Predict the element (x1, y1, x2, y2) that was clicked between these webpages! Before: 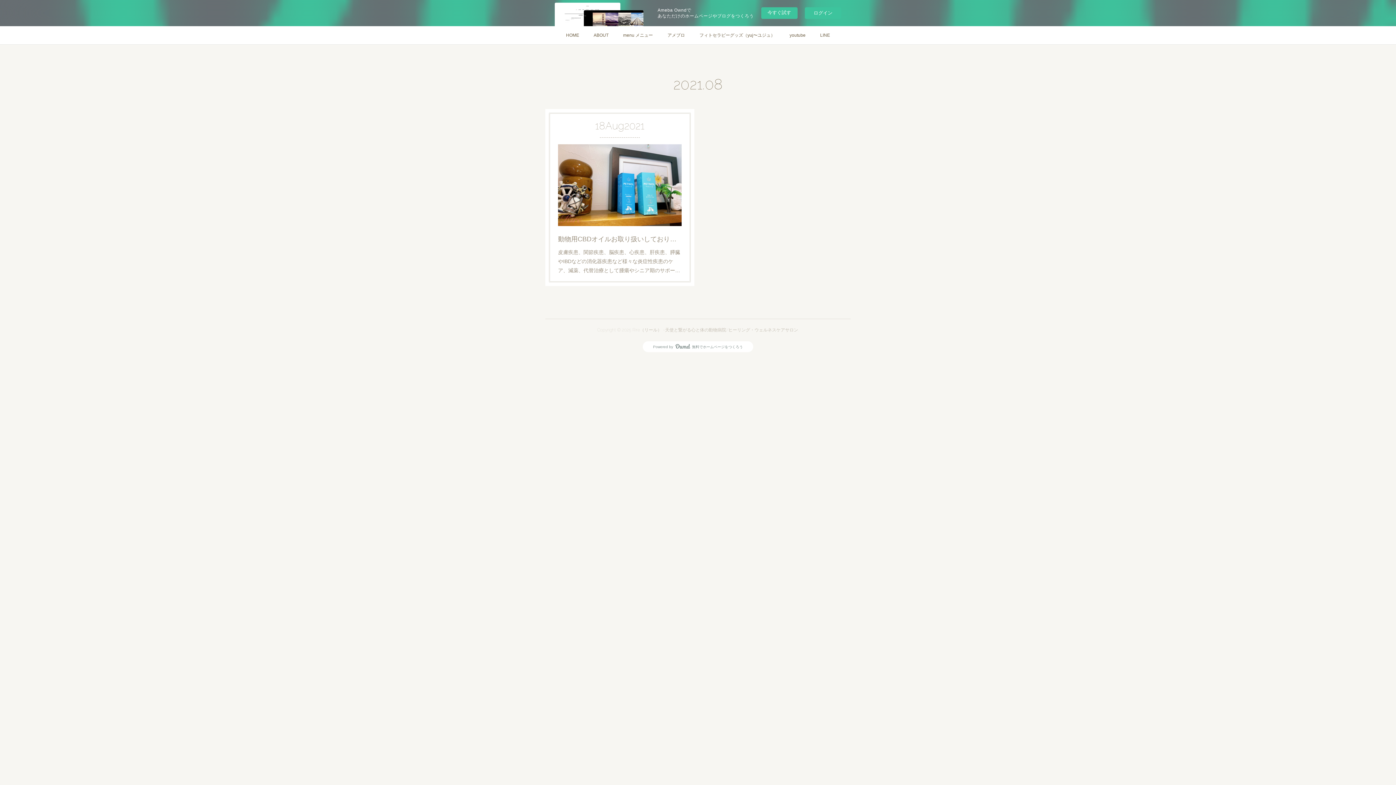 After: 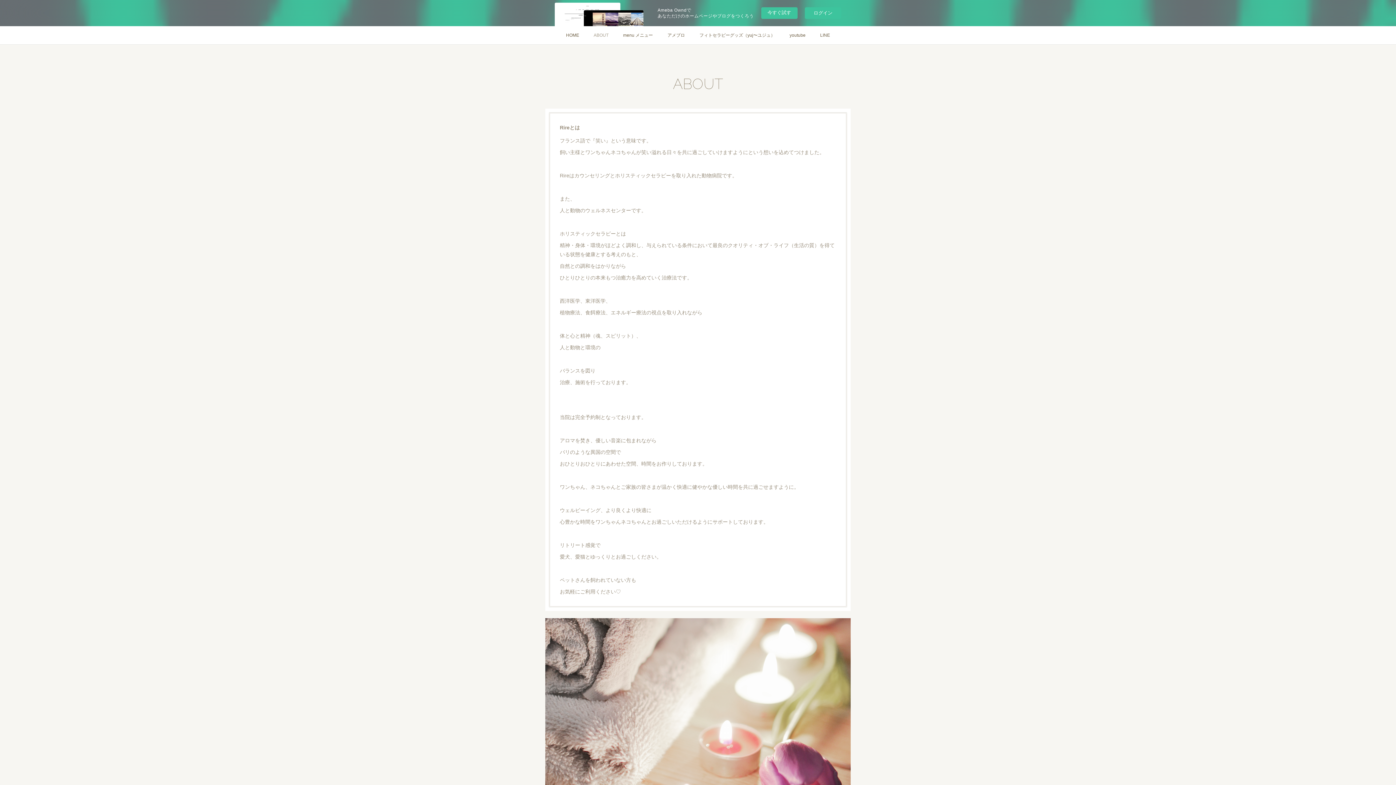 Action: bbox: (586, 26, 616, 44) label: ABOUT